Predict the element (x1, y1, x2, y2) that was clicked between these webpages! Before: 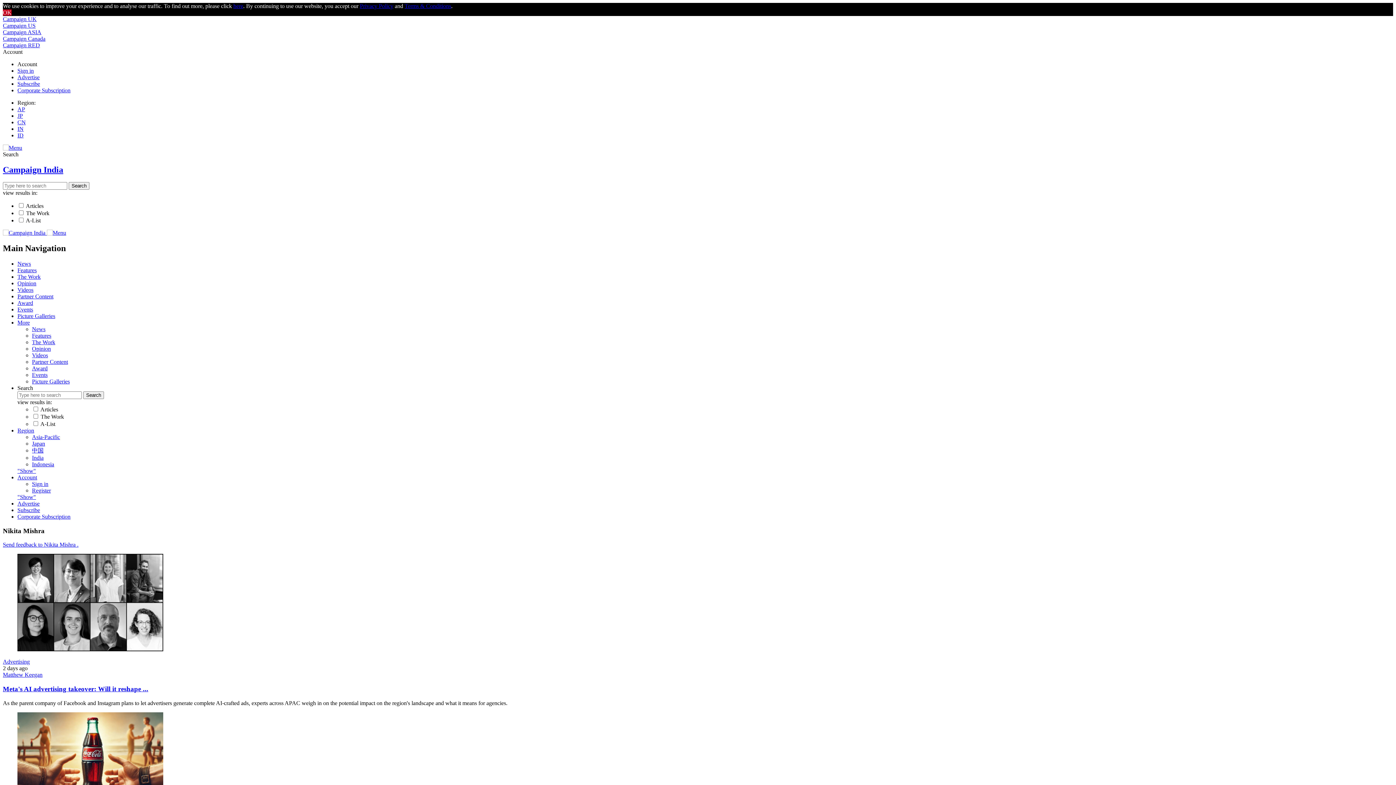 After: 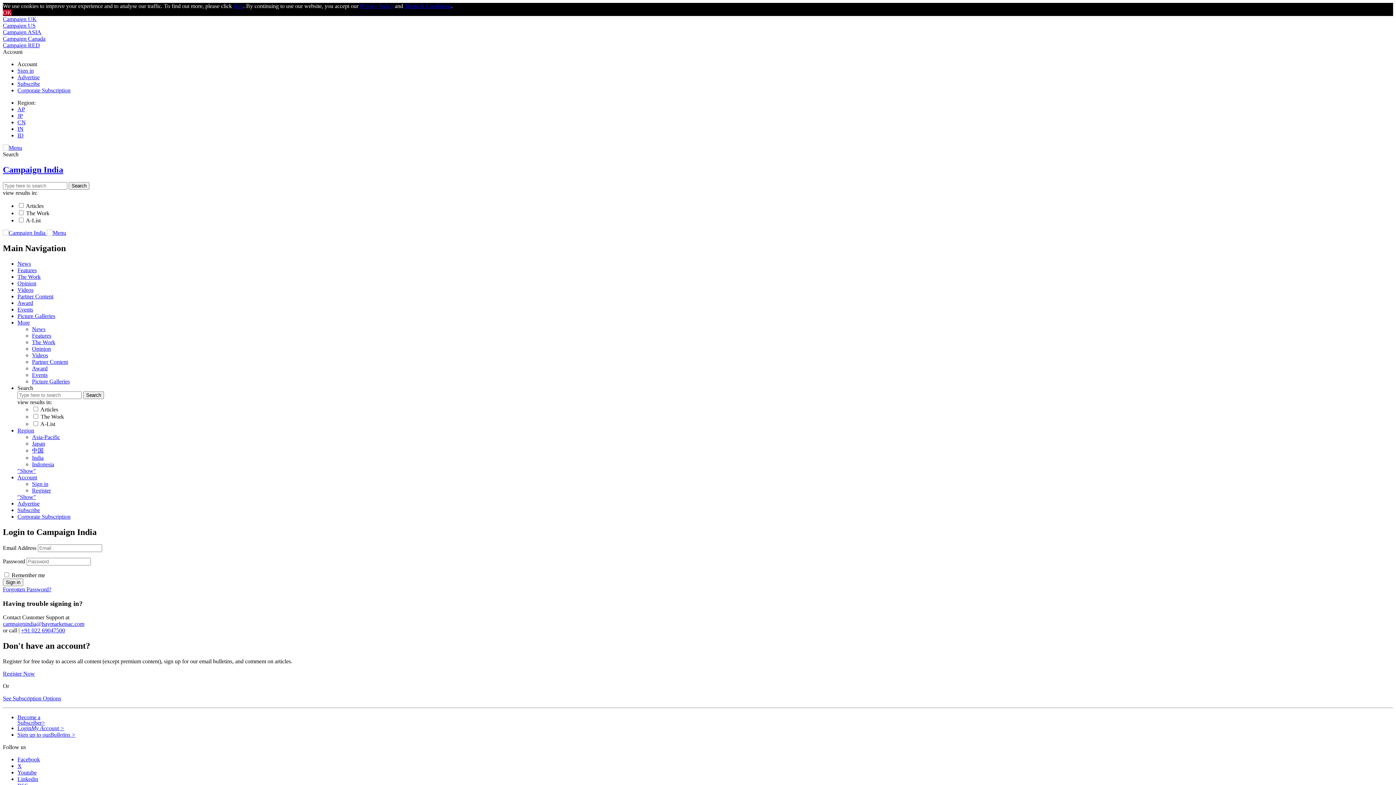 Action: label: Sign in bbox: (17, 67, 33, 73)